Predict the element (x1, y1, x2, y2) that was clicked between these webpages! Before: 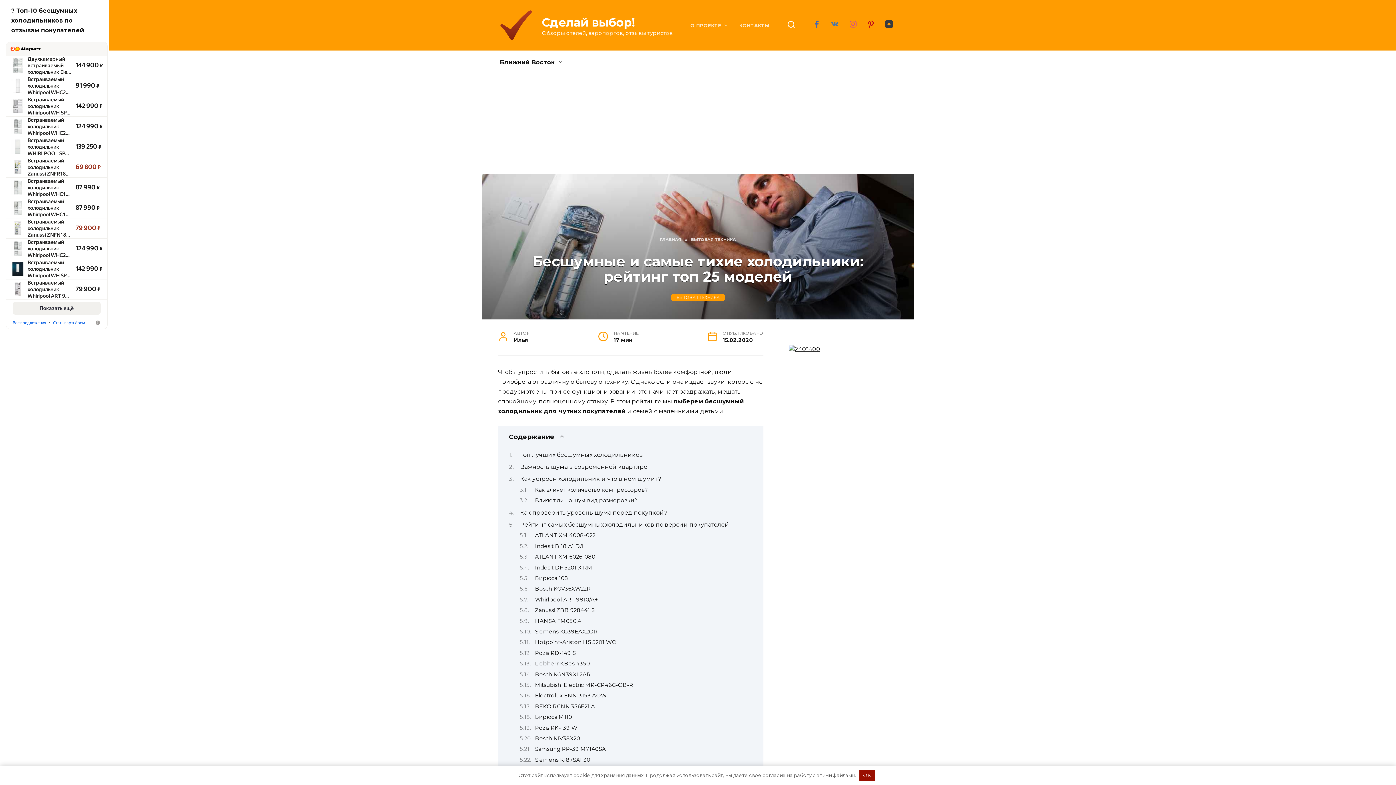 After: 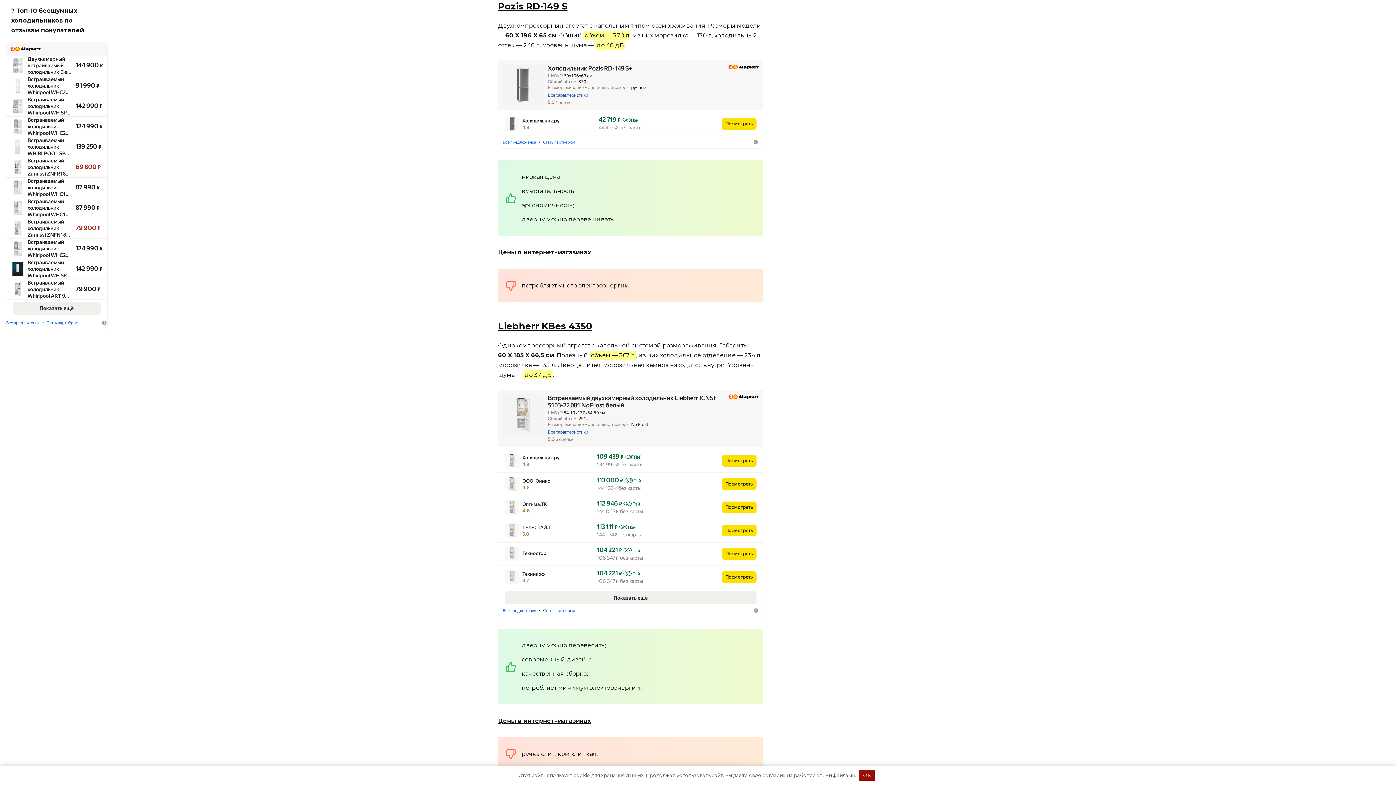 Action: bbox: (535, 650, 575, 656) label: Pozis RD-149 S